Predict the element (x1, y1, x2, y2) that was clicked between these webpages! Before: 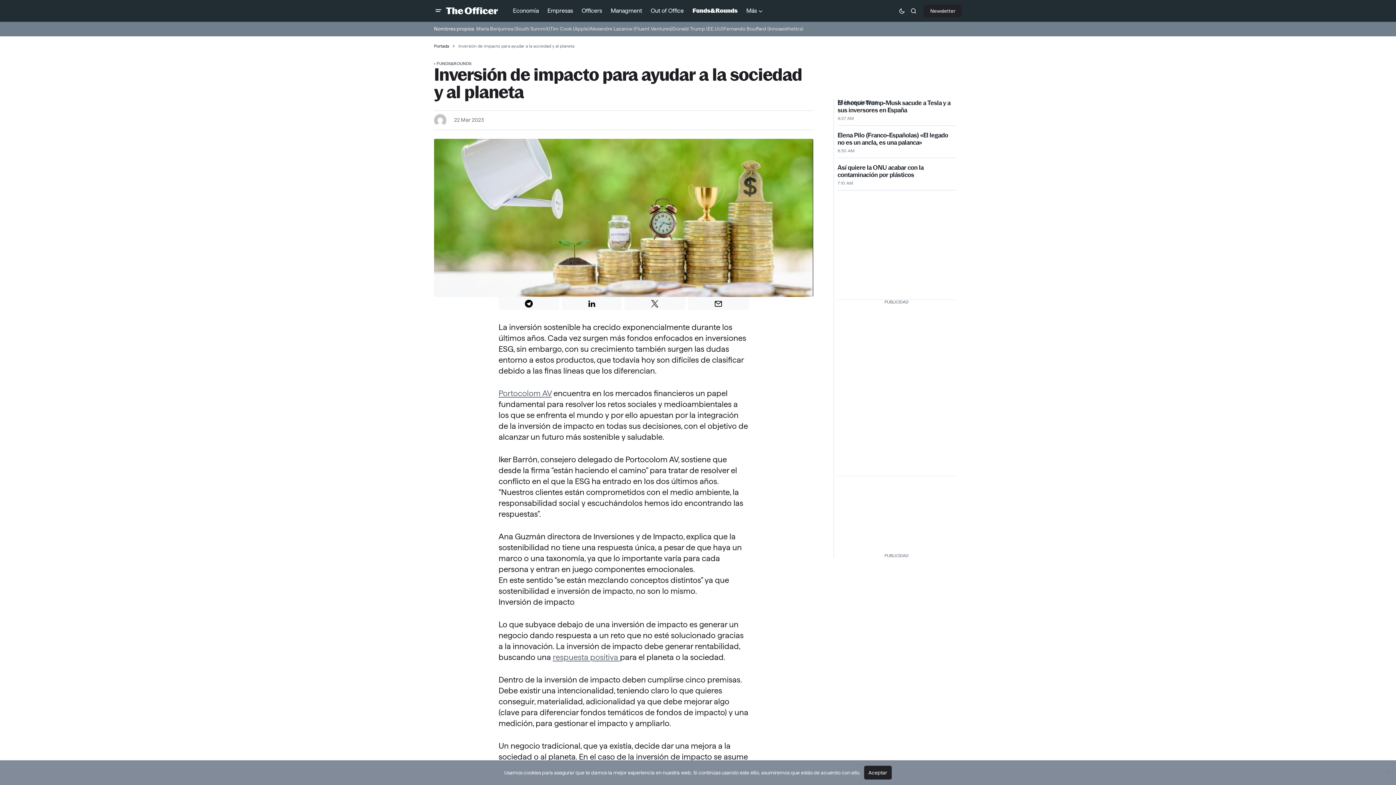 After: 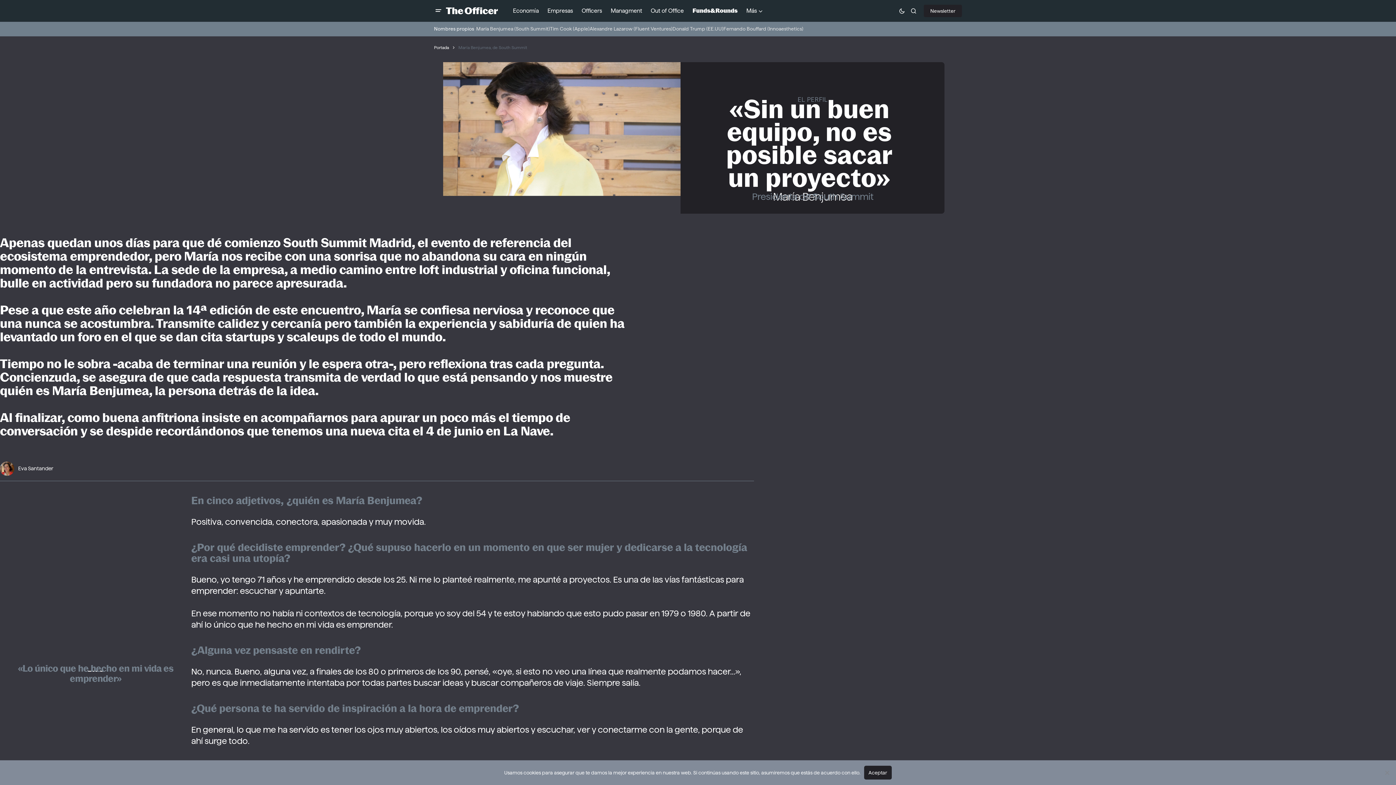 Action: label: María Benjumea (South Summit) bbox: (476, 23, 550, 34)